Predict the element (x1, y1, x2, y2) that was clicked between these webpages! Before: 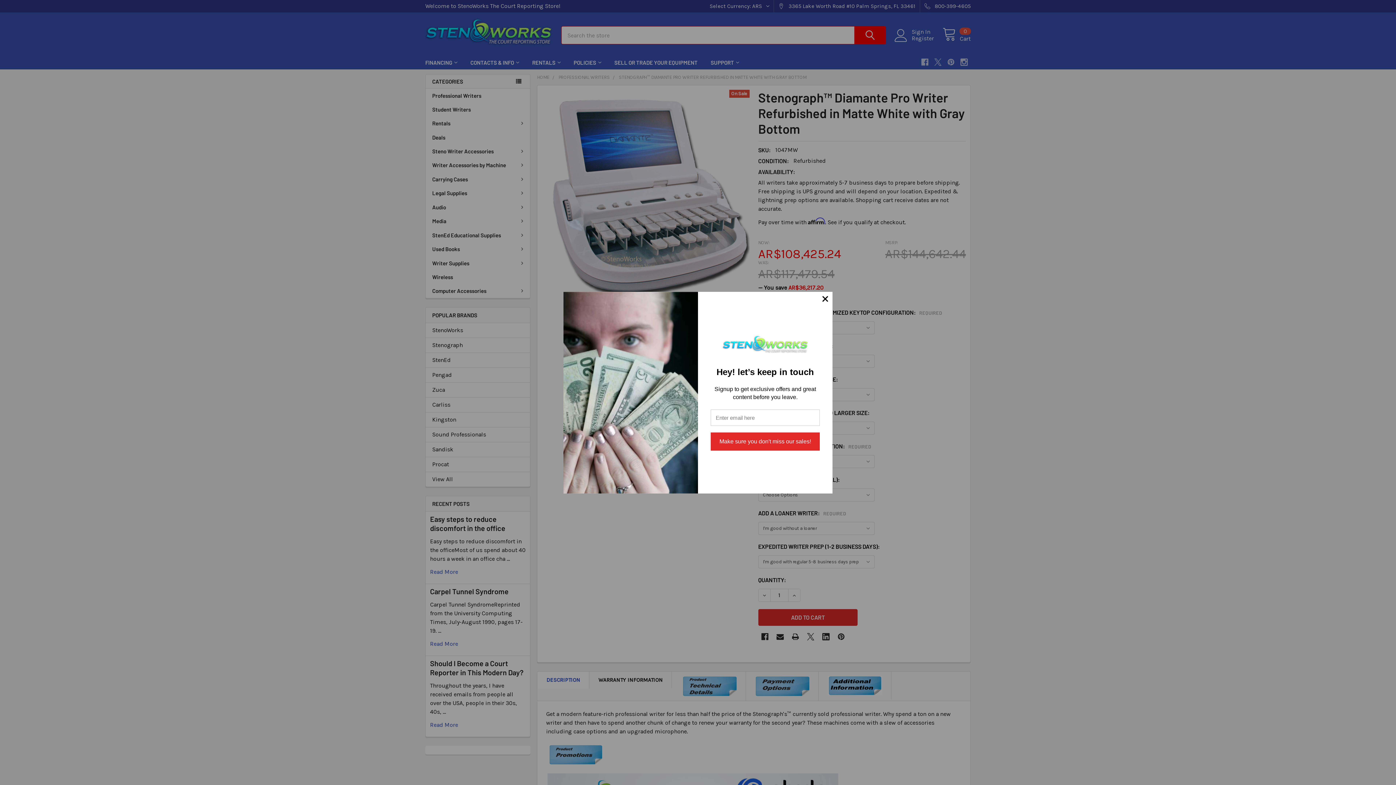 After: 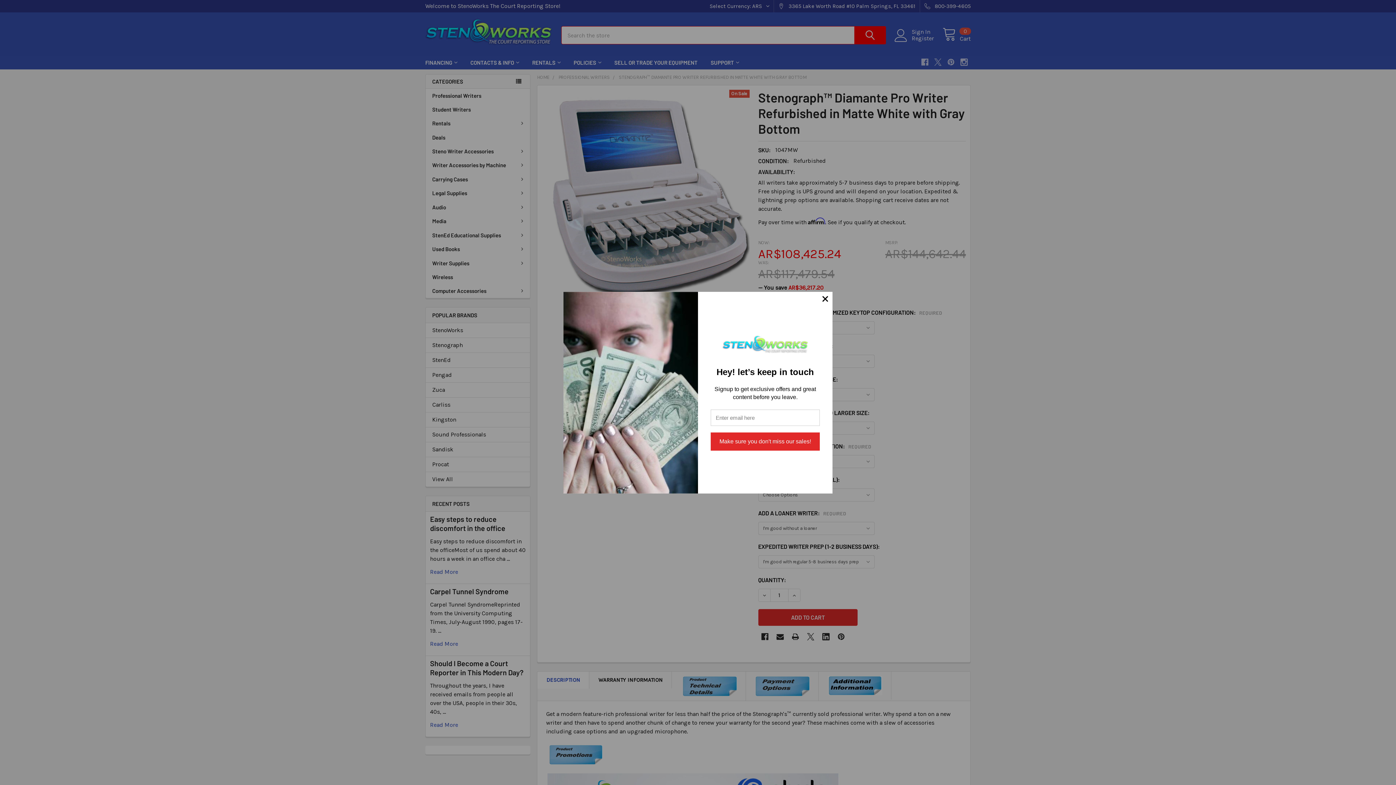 Action: bbox: (722, 343, 808, 349)